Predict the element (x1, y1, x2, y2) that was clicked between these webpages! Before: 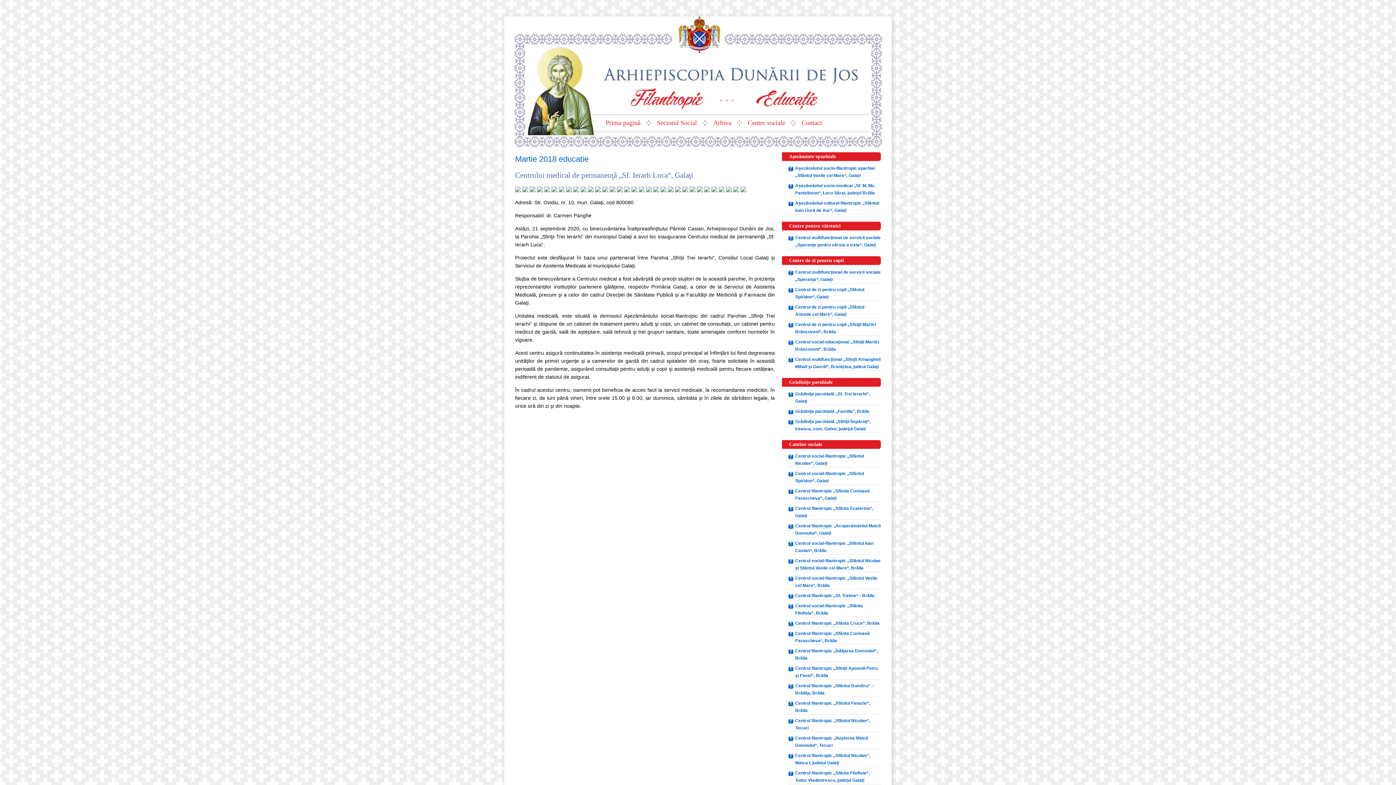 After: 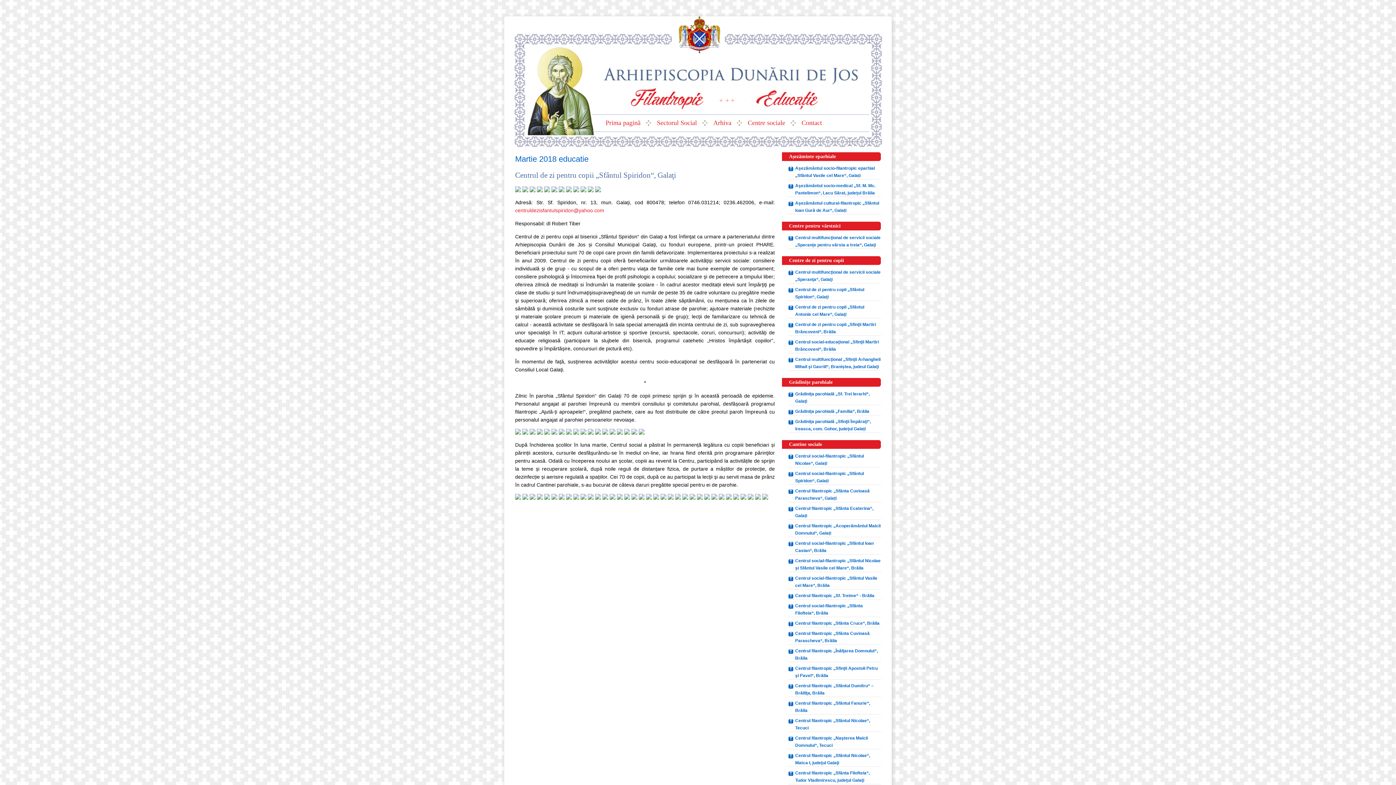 Action: label: Centrul de zi pentru copii „Sfântul Spiridon“, Galaţi bbox: (788, 286, 881, 301)